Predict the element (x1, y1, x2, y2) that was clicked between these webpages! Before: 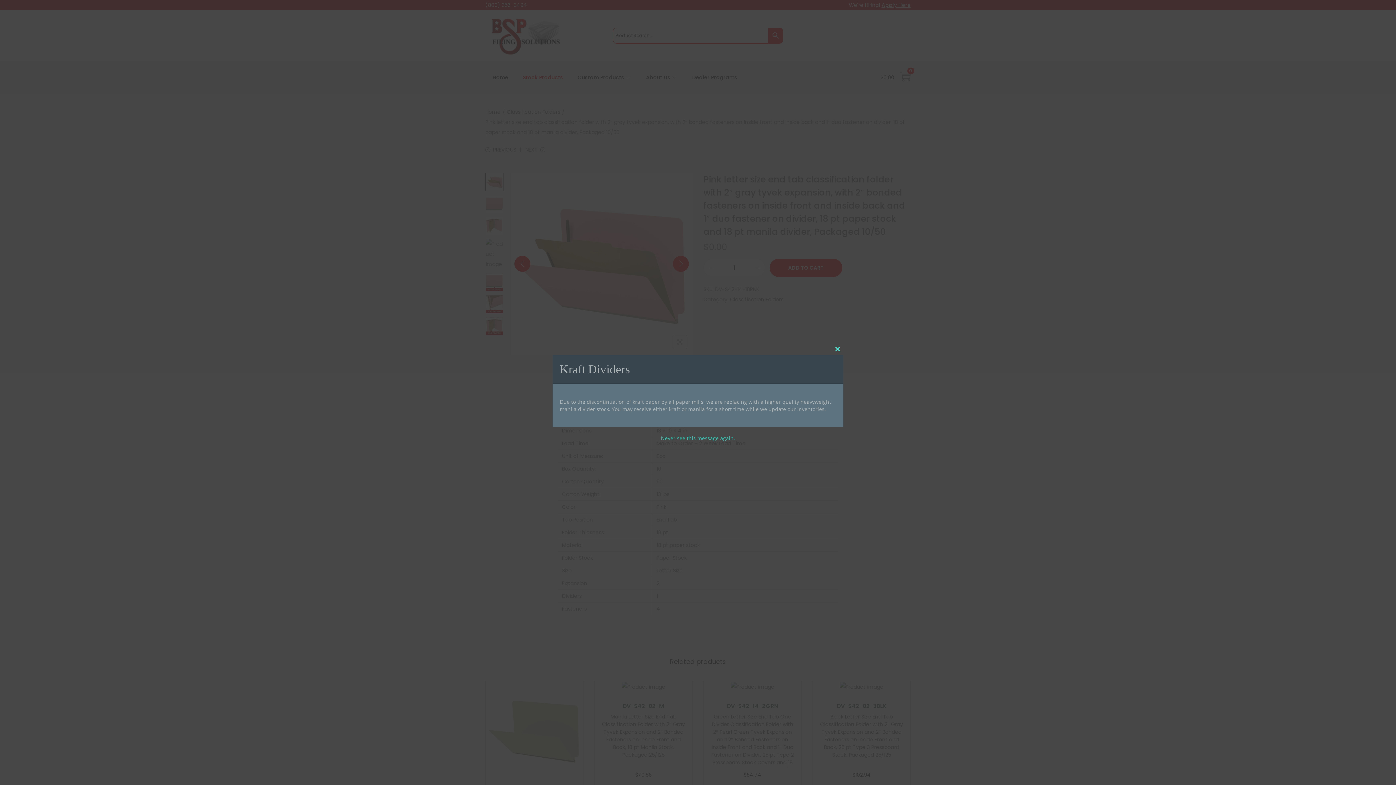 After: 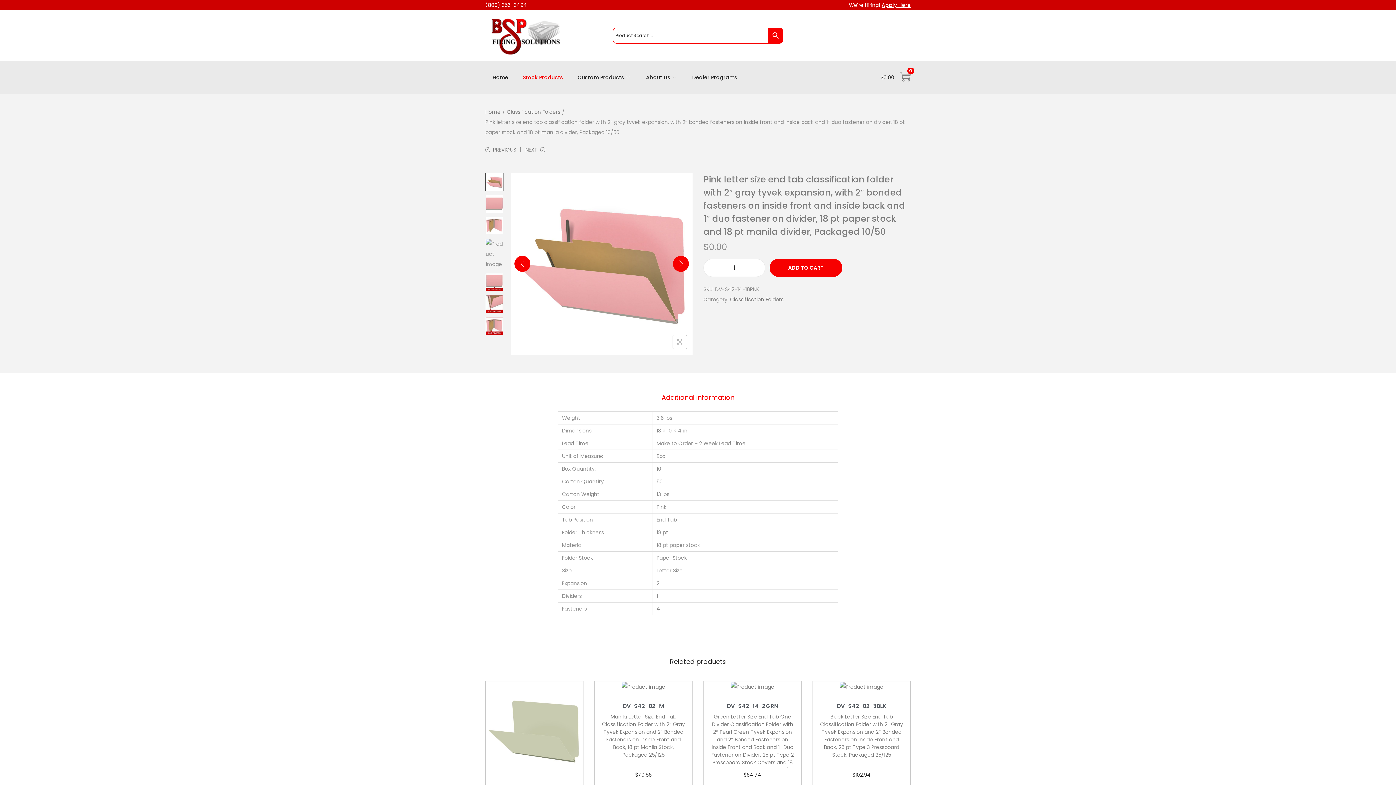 Action: bbox: (832, 343, 843, 355) label: Close this module